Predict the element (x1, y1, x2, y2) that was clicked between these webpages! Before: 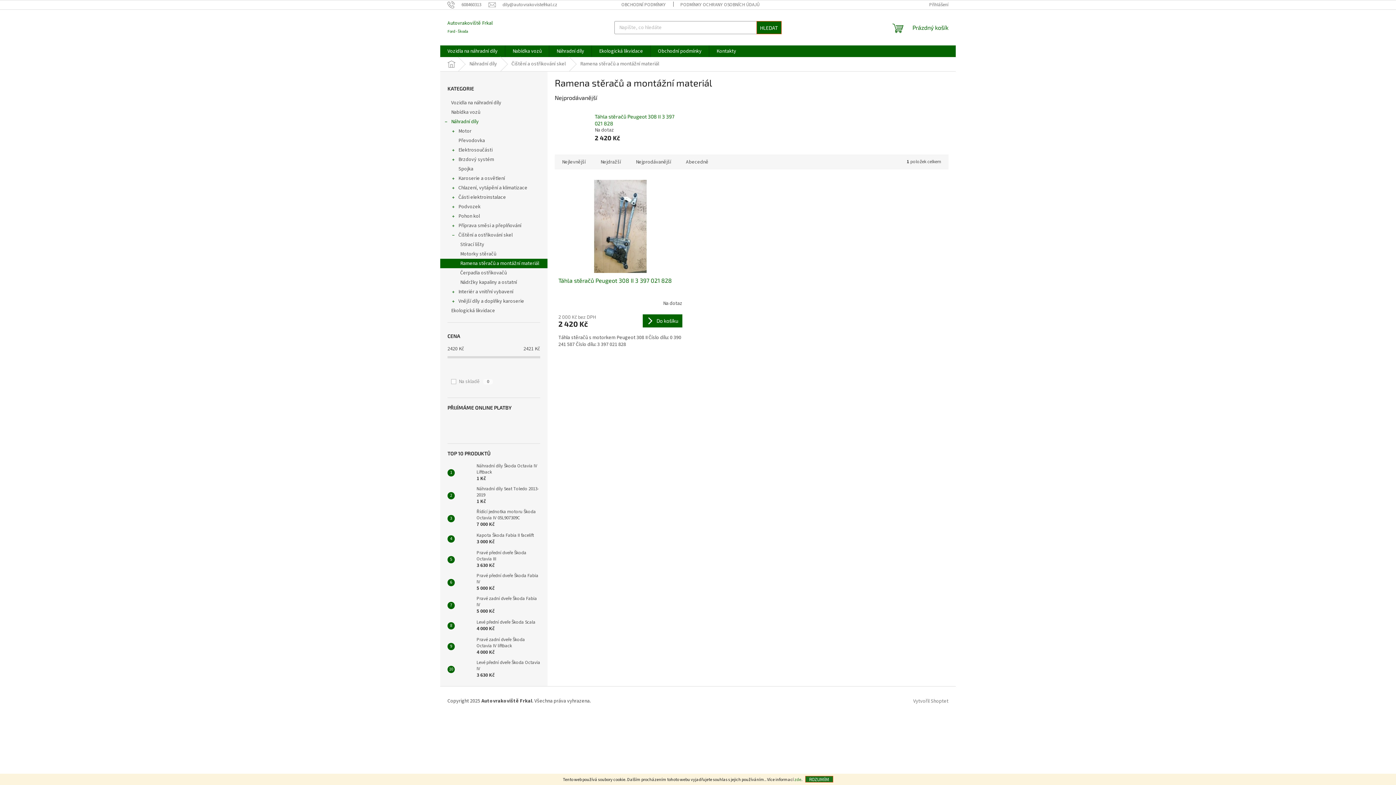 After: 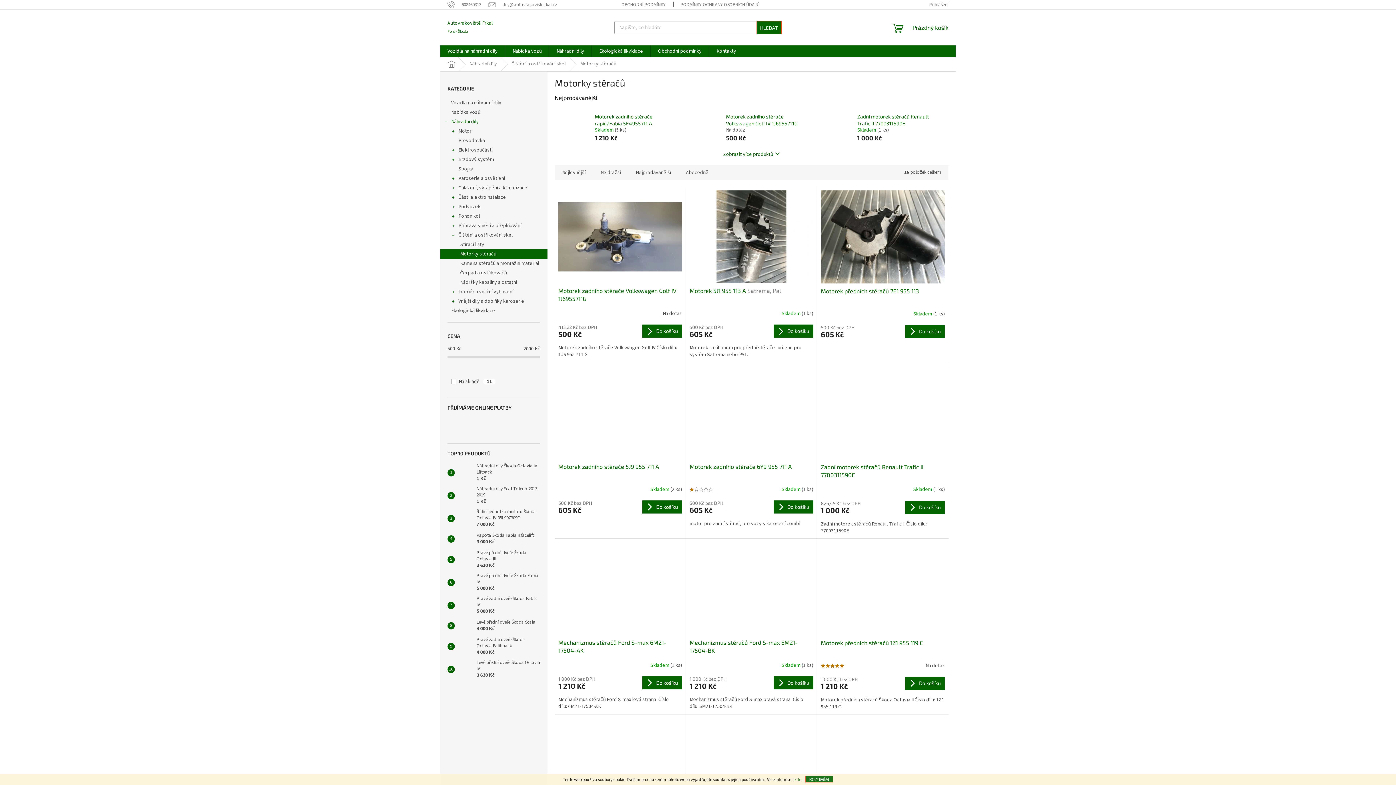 Action: bbox: (440, 249, 547, 258) label: Motorky stěračů